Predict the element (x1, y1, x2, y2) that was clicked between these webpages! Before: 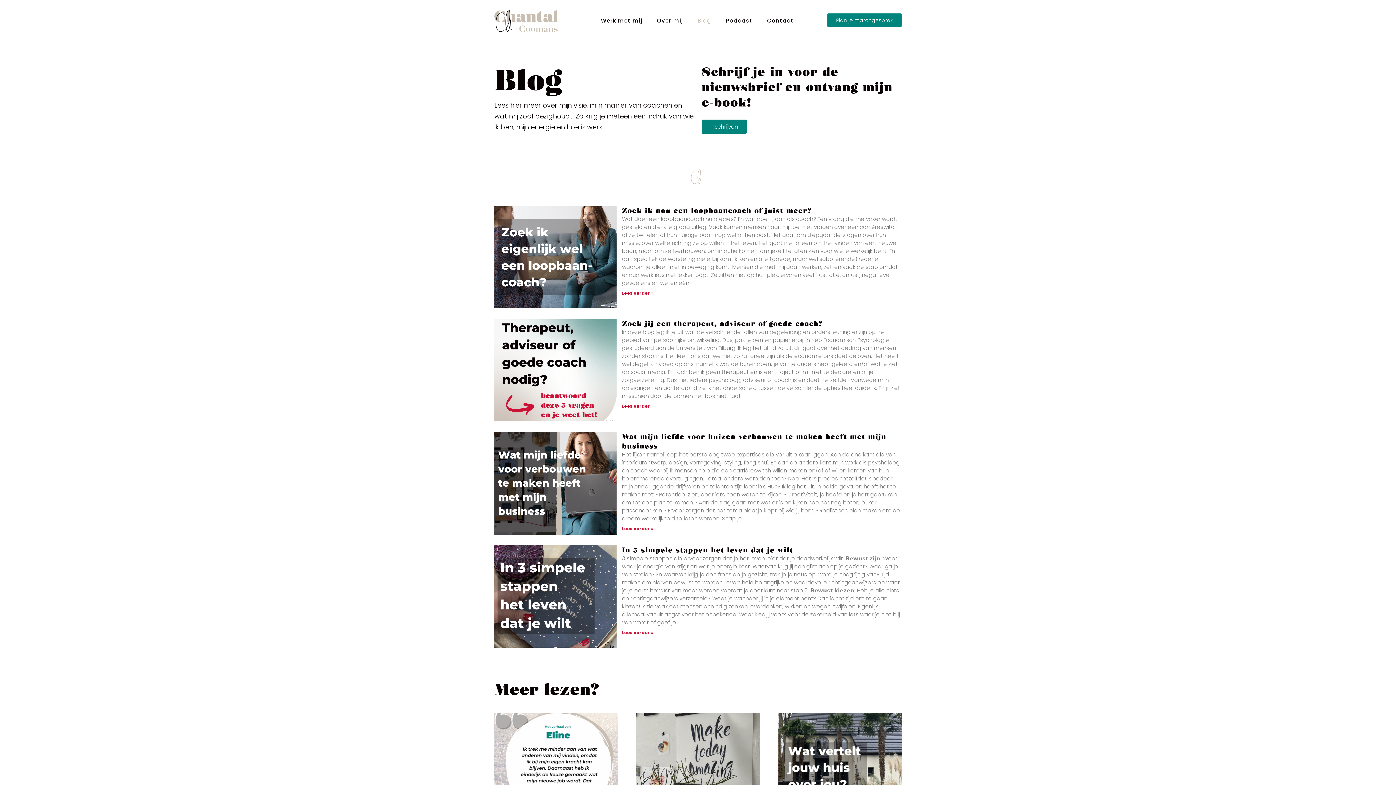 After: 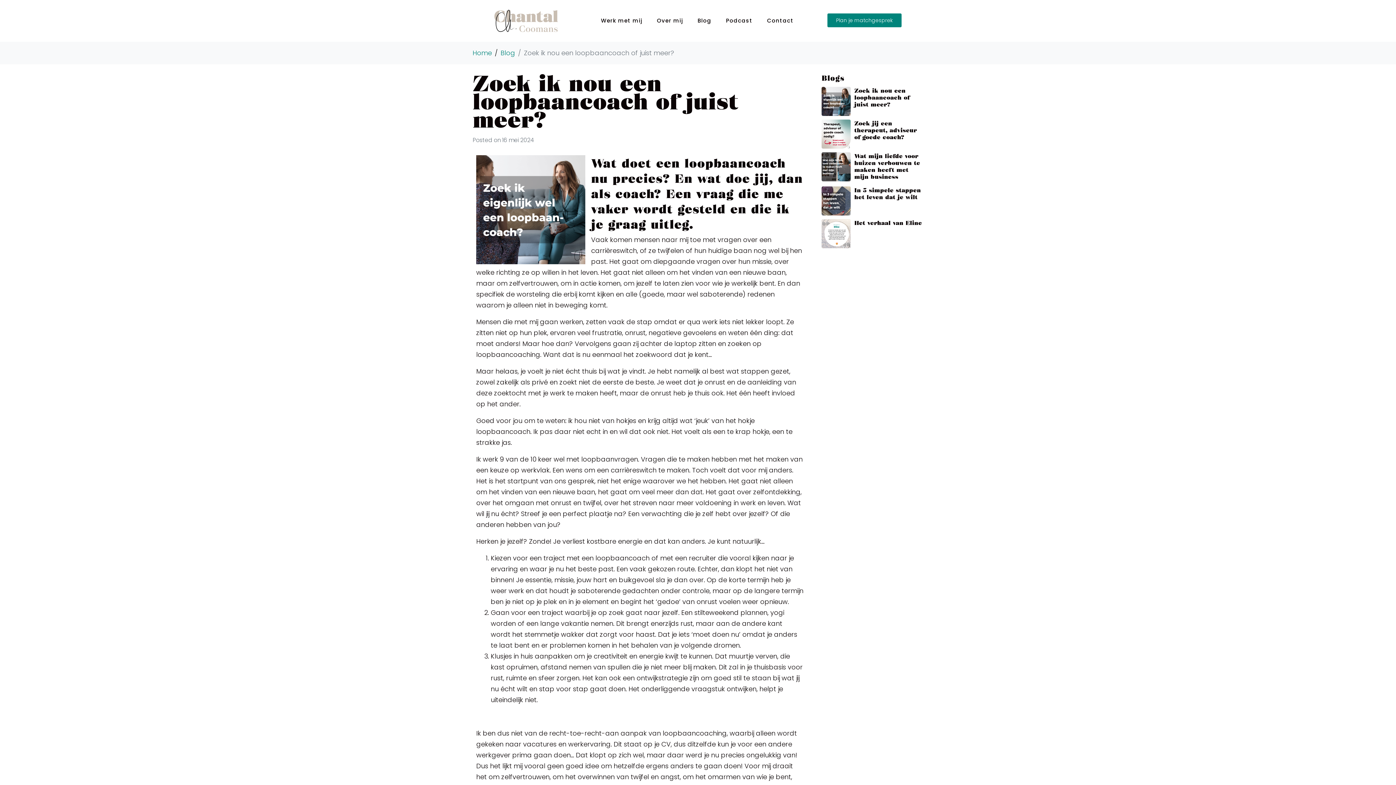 Action: bbox: (494, 205, 616, 308)